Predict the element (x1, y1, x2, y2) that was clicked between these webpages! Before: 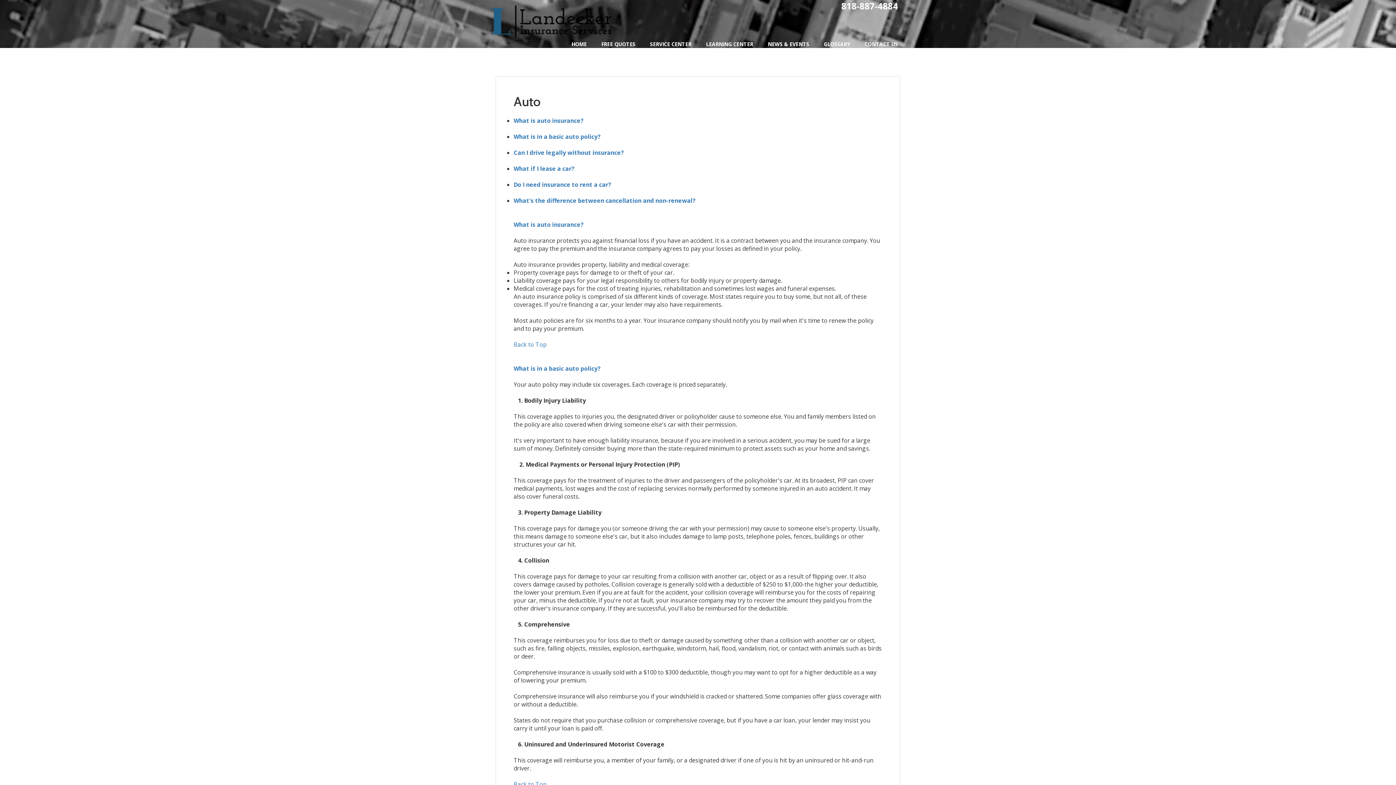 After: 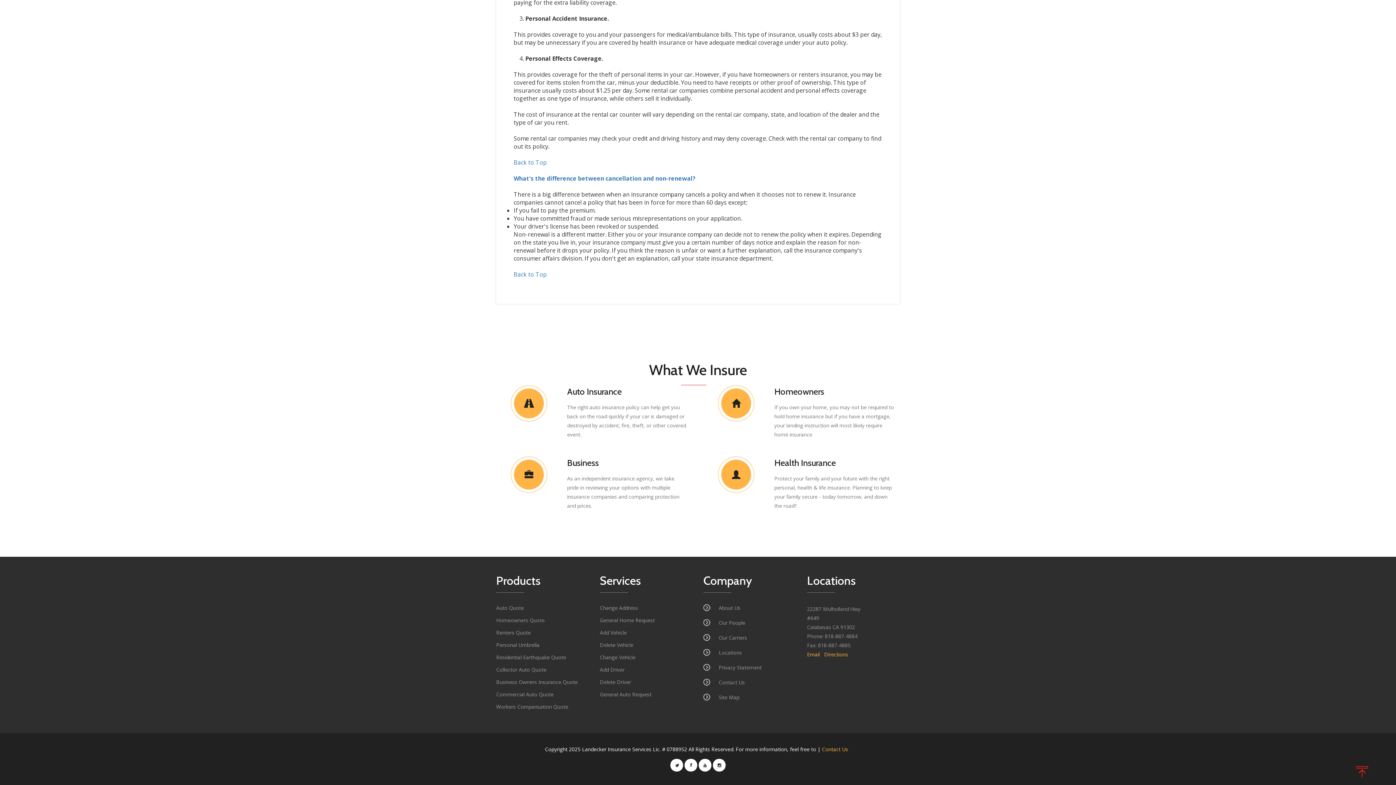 Action: label: What's the difference between cancellation and non-renewal? bbox: (513, 196, 695, 204)